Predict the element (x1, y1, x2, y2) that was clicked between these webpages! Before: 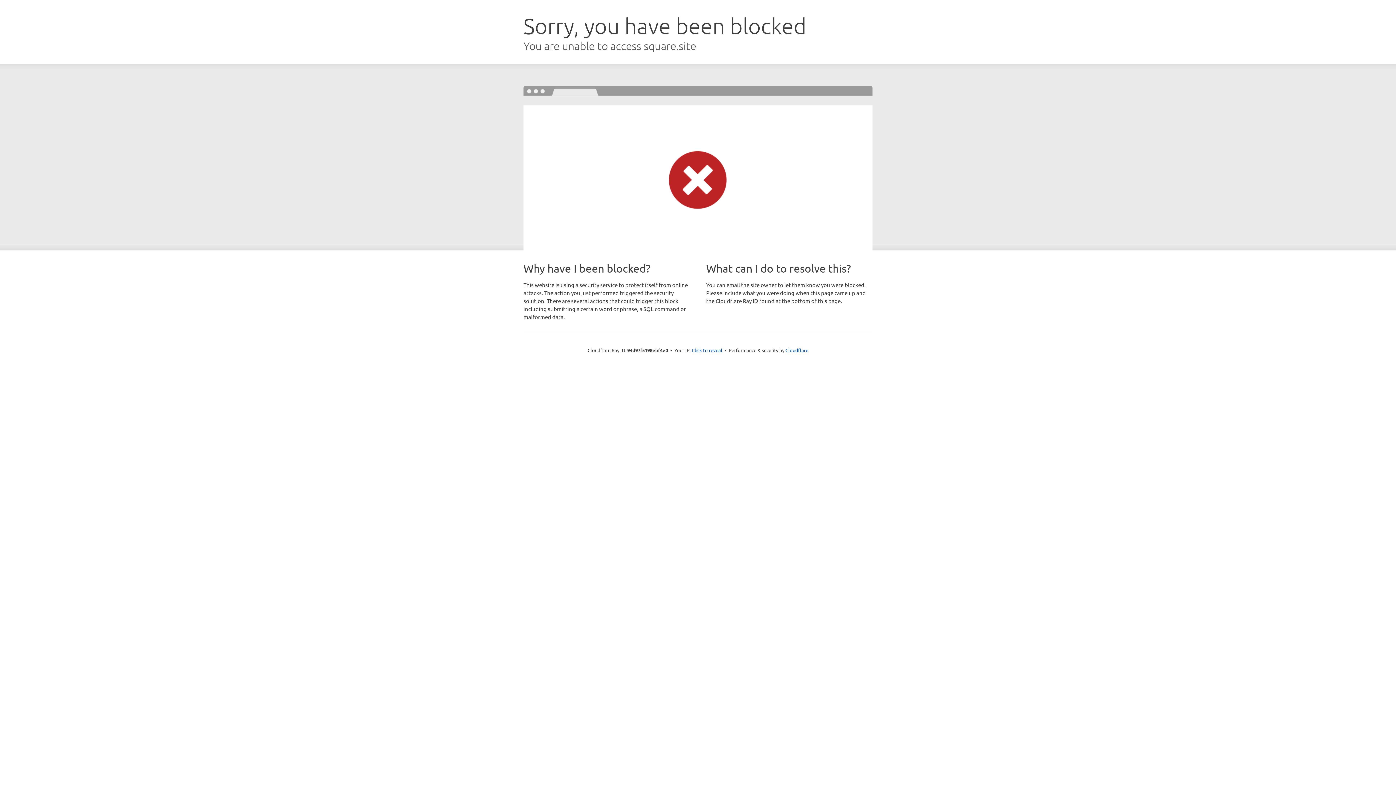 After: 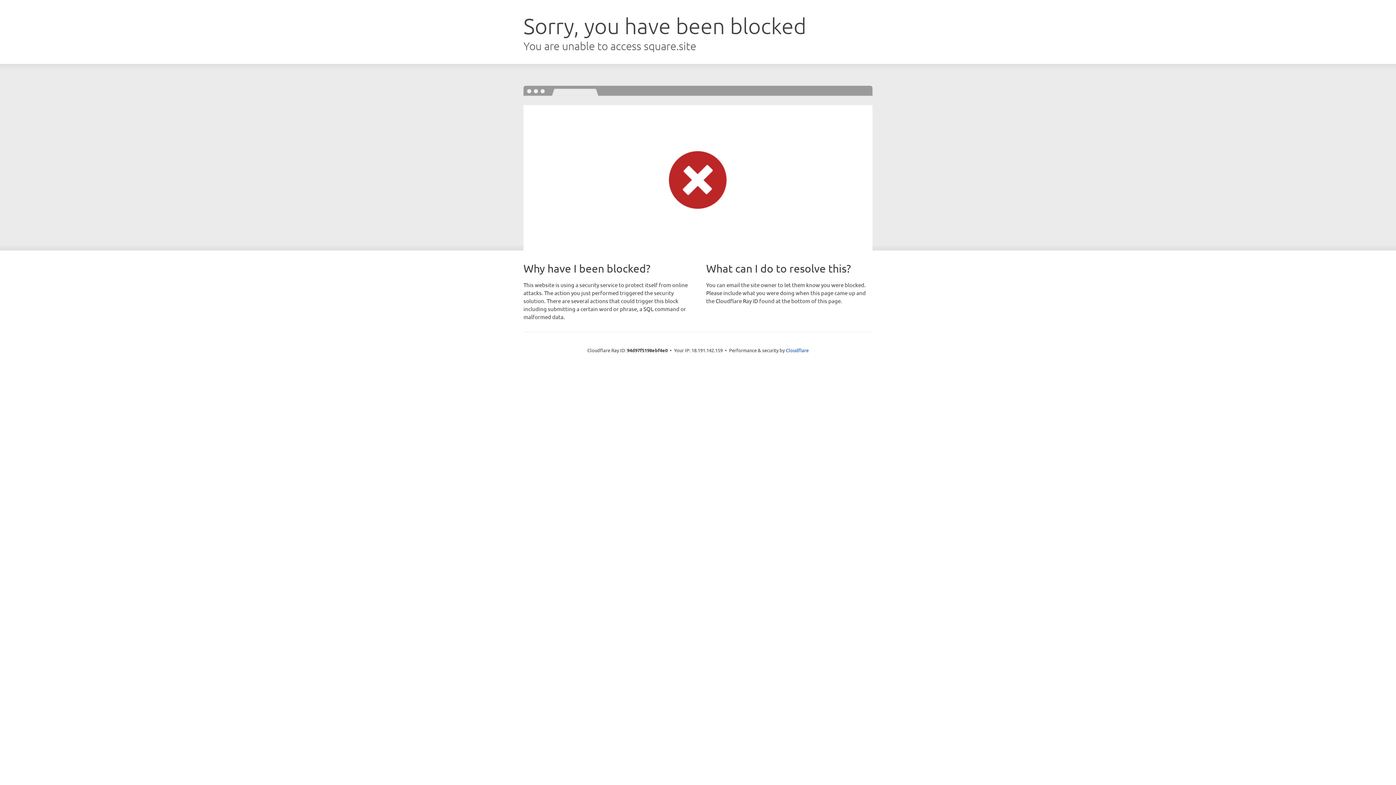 Action: label: Click to reveal bbox: (692, 346, 722, 353)